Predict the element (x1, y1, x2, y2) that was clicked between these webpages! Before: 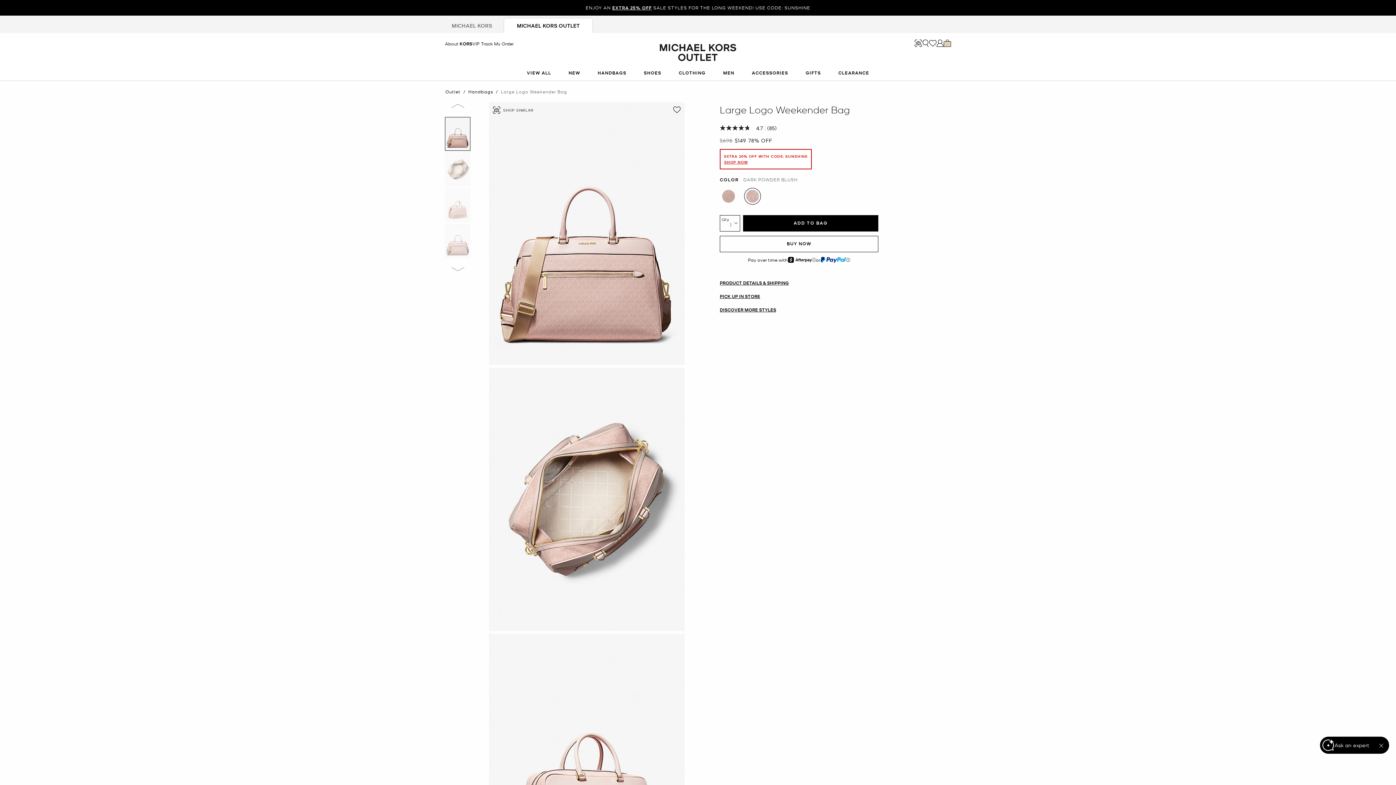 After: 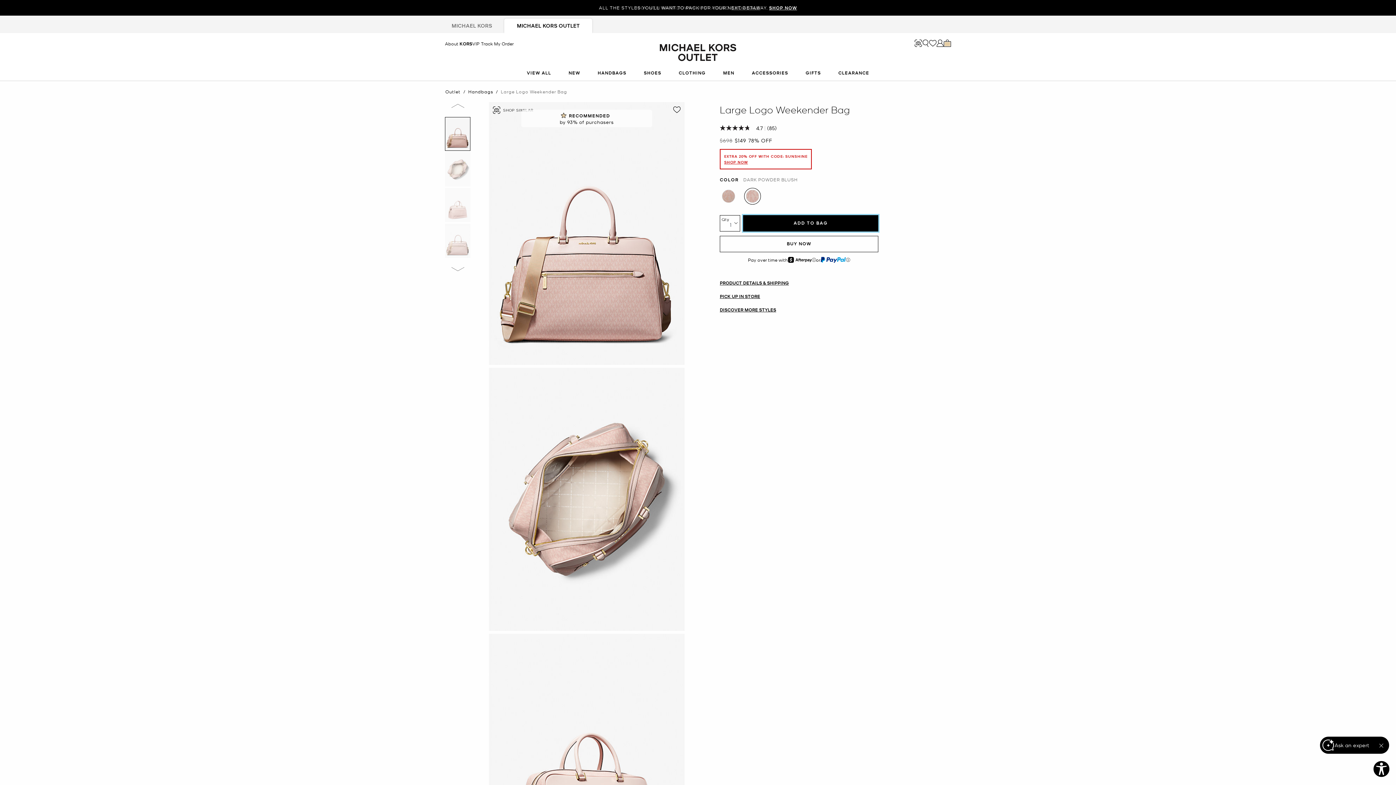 Action: bbox: (743, 215, 878, 231) label: ADD TO BAG